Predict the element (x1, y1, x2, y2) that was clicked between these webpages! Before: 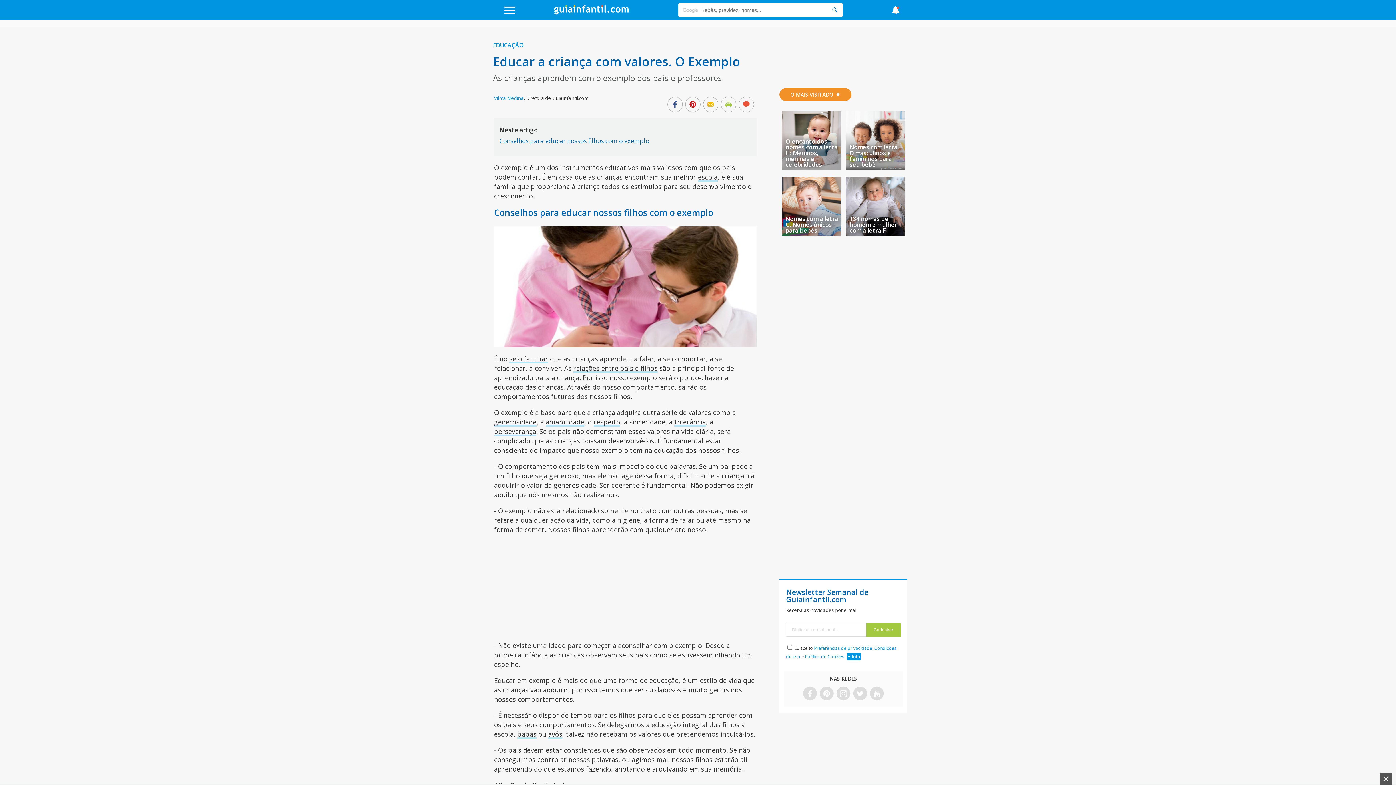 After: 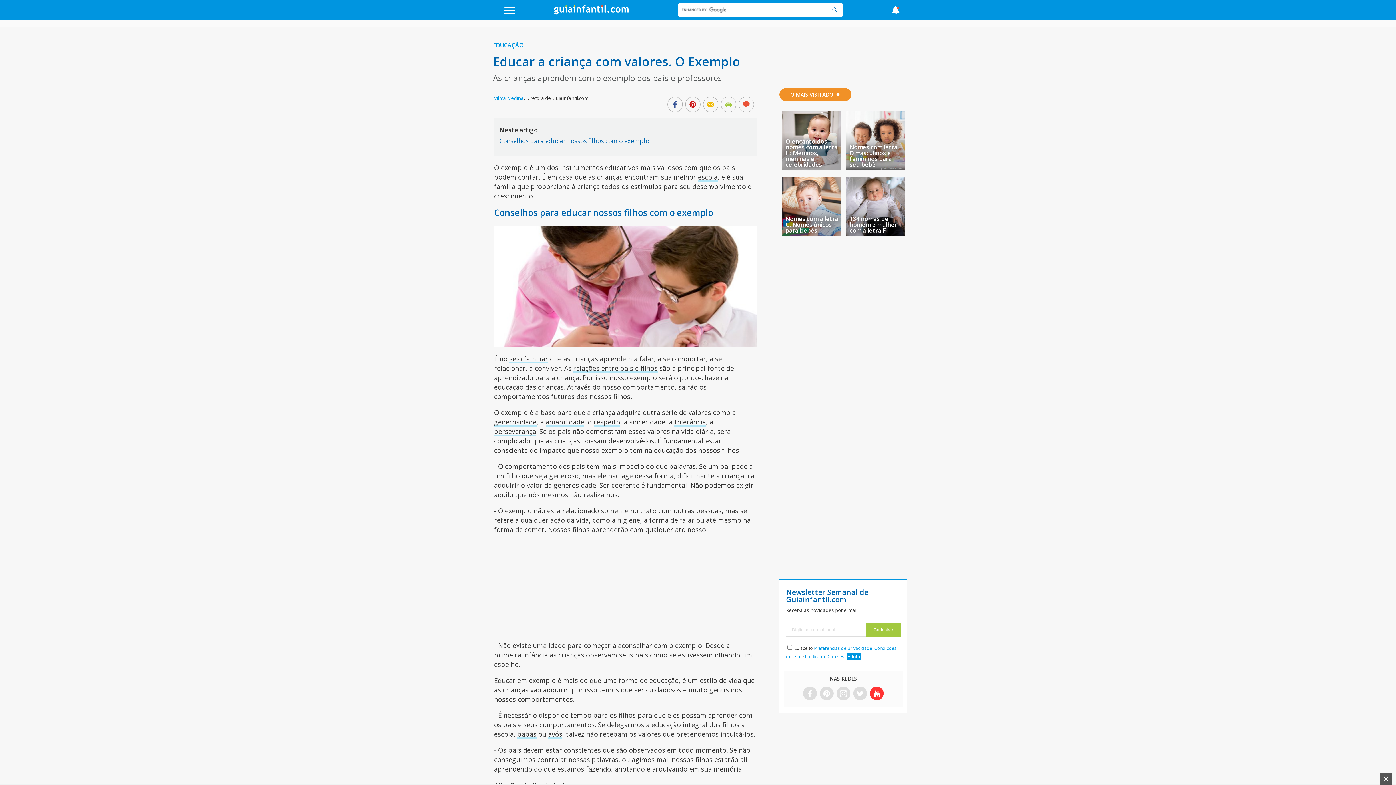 Action: bbox: (871, 689, 882, 699)